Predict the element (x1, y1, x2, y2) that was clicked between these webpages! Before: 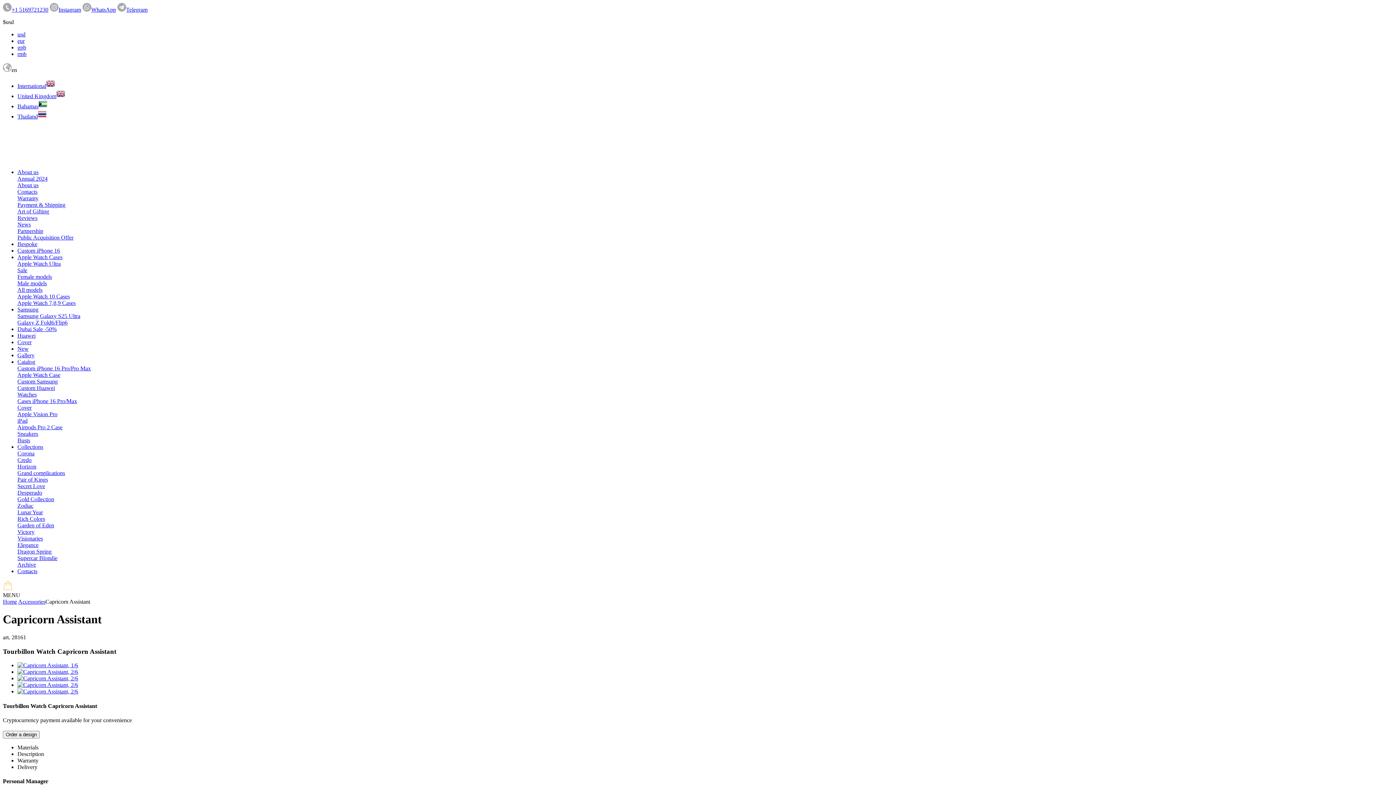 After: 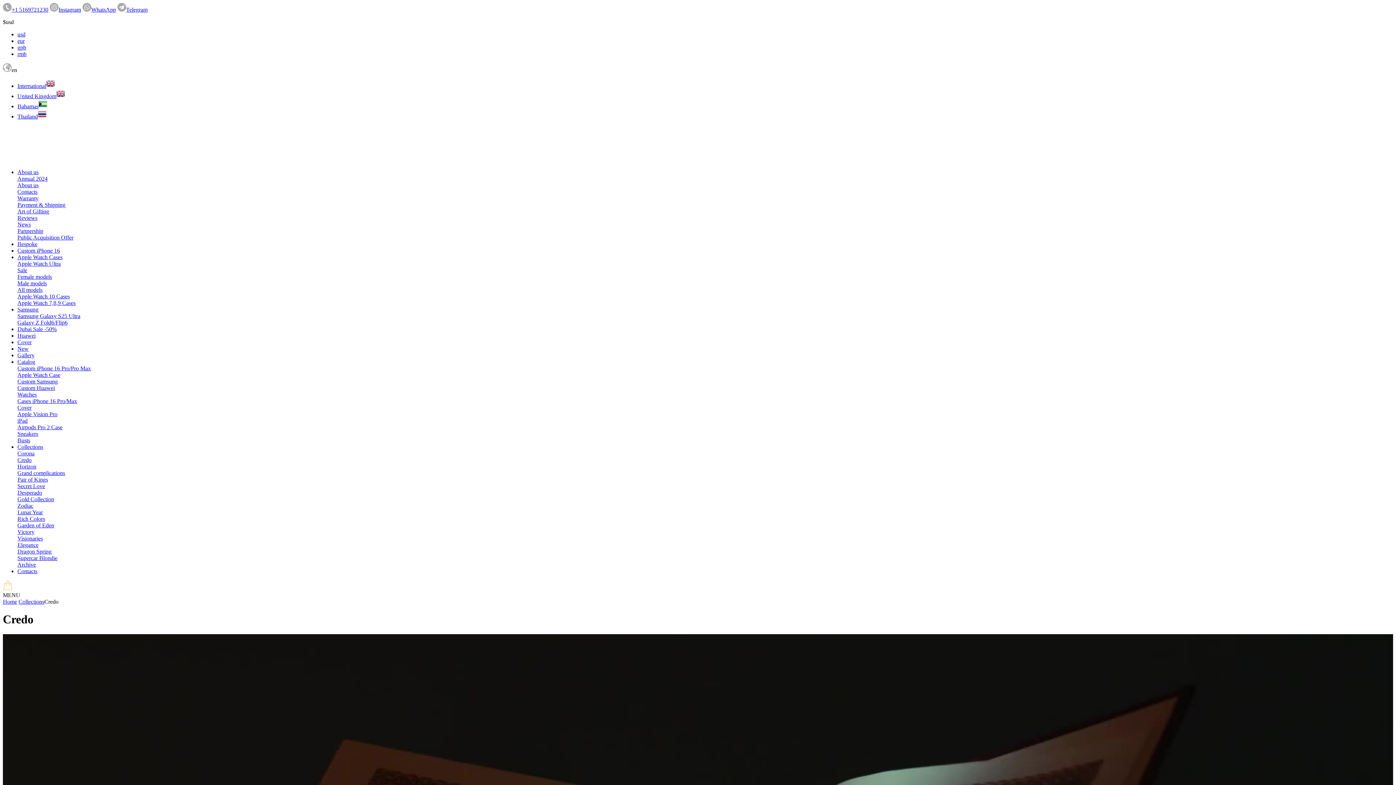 Action: label: Credo bbox: (17, 457, 31, 463)